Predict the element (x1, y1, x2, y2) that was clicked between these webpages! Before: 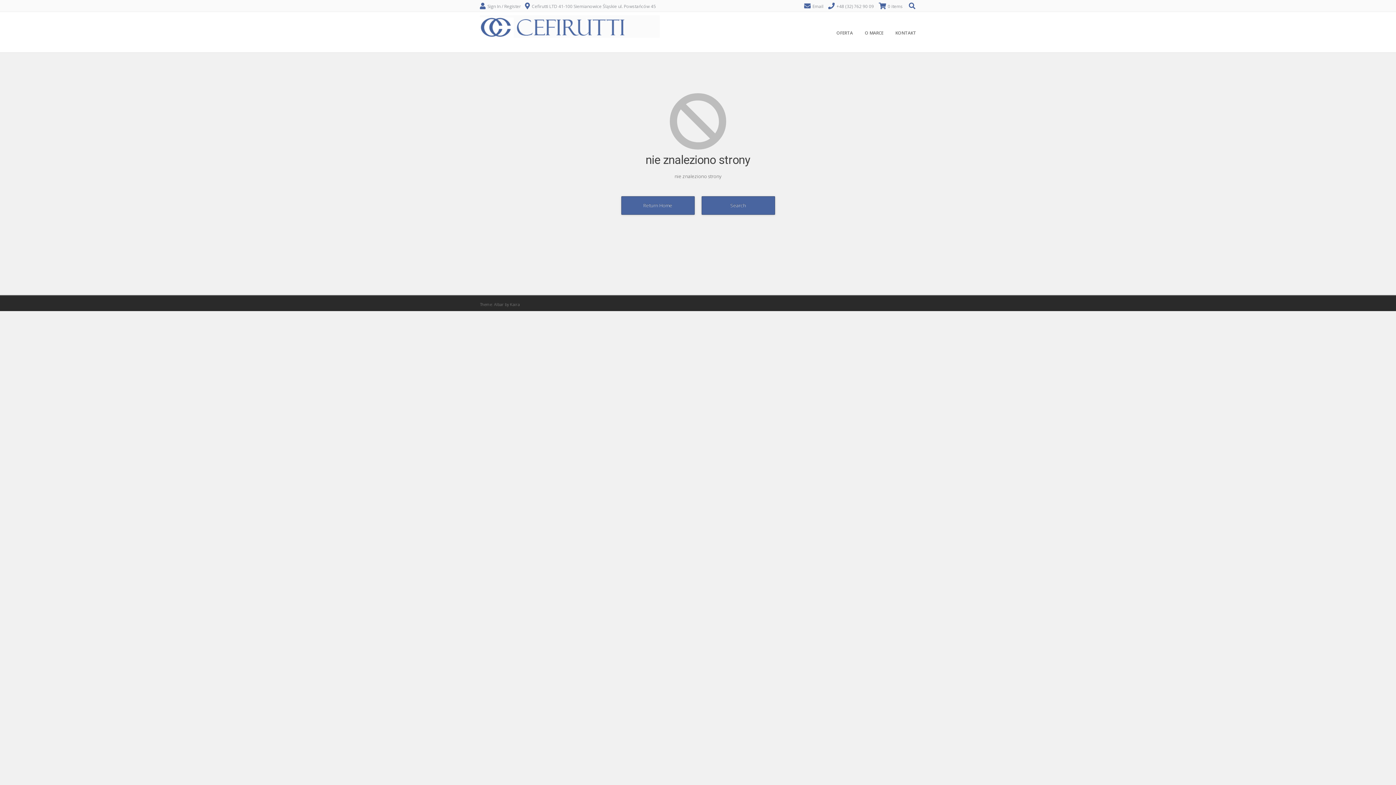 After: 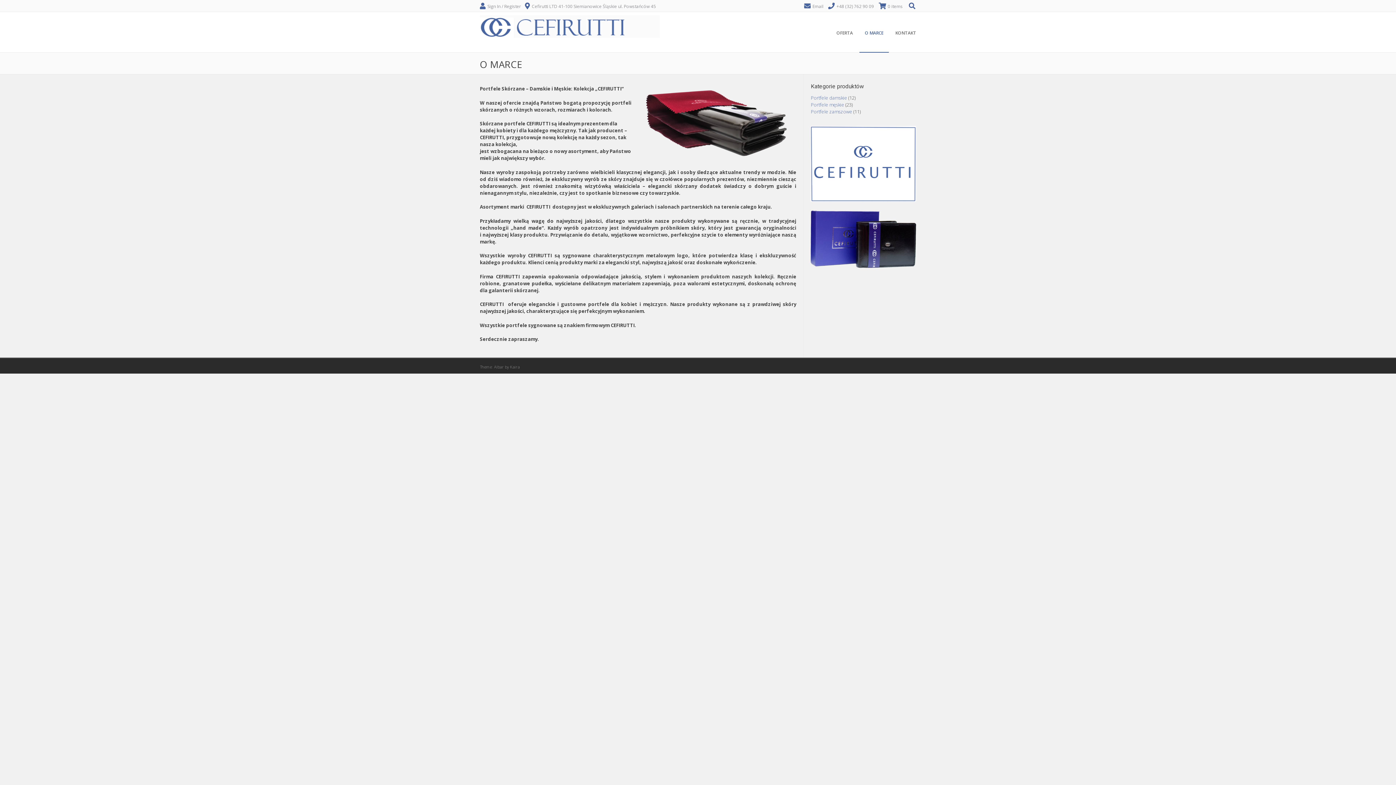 Action: bbox: (859, 24, 889, 52) label: O MARCE